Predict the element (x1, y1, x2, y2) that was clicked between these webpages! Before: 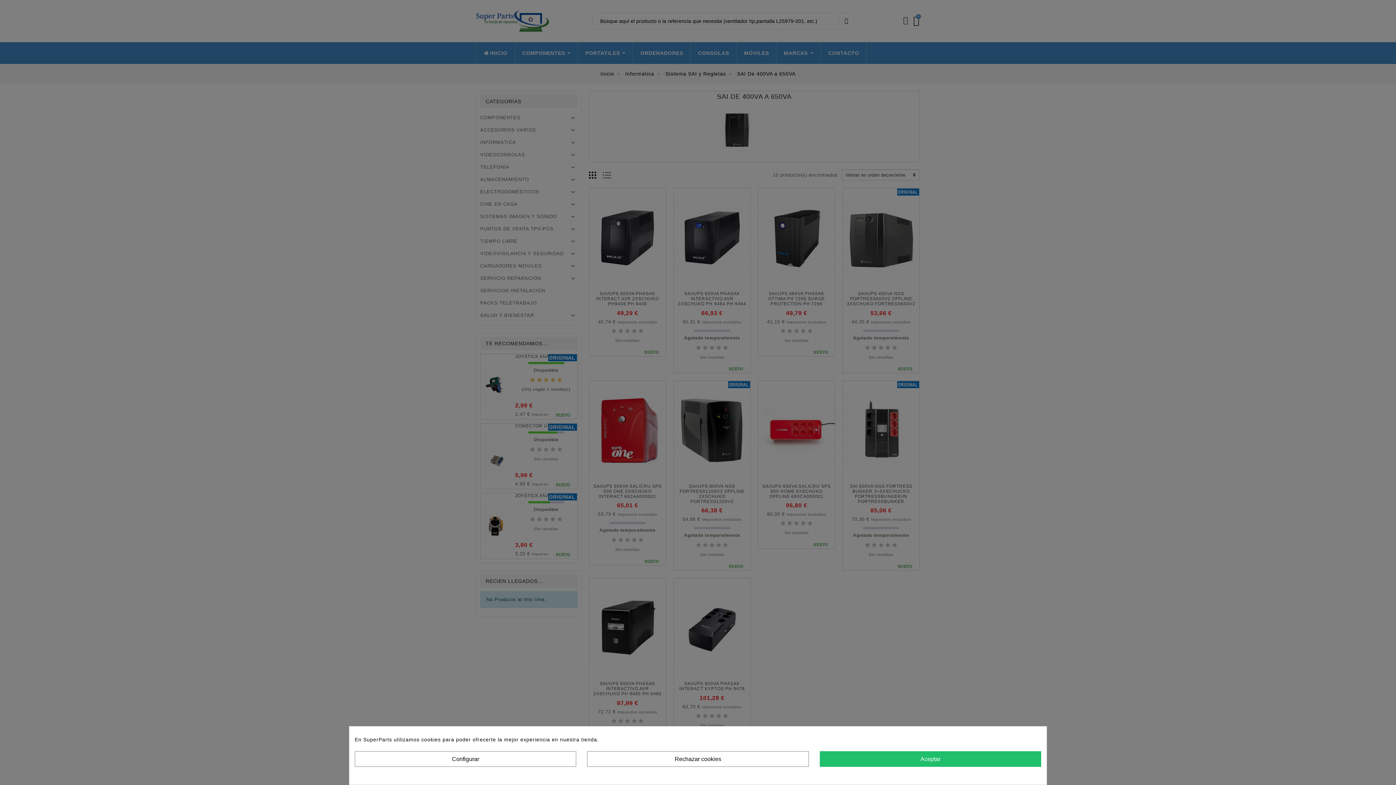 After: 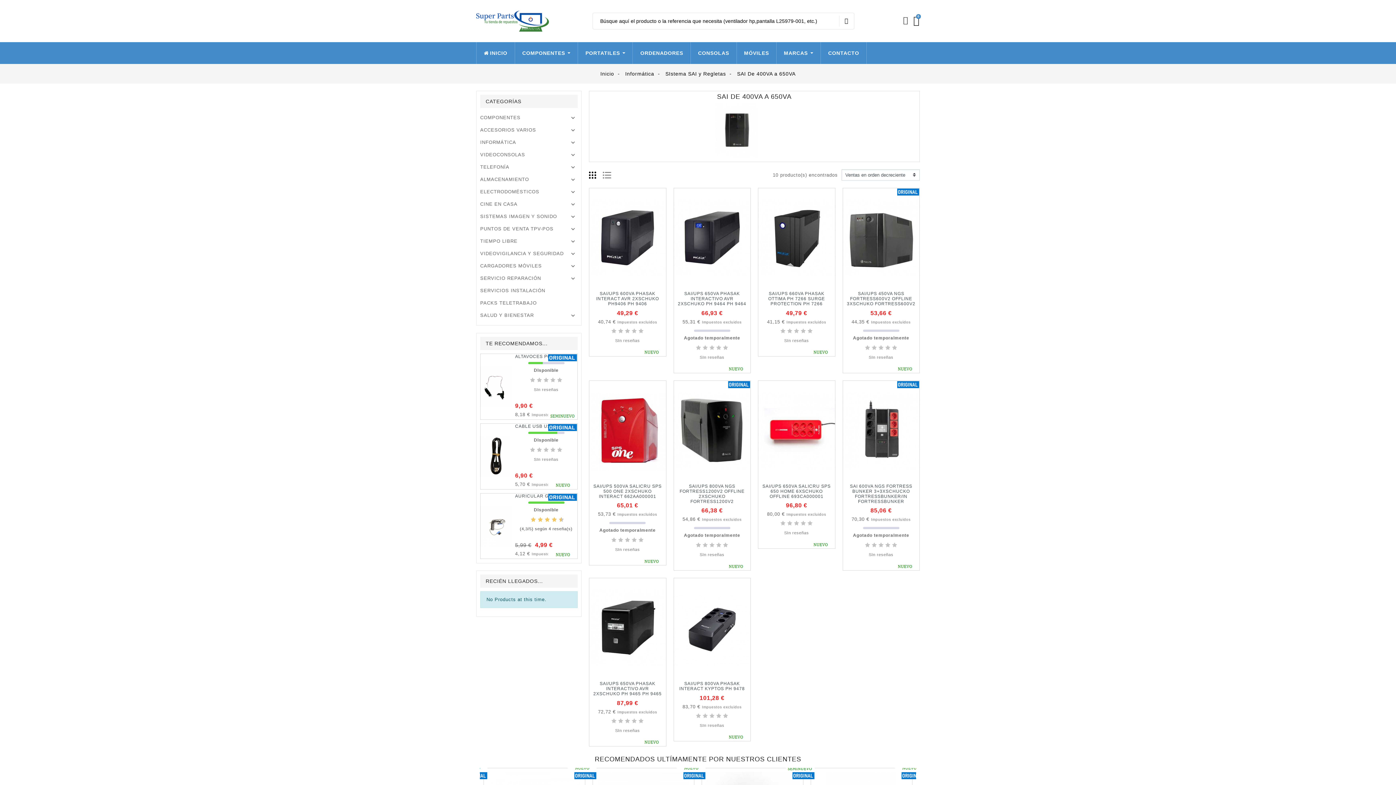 Action: label: Aceptar bbox: (819, 751, 1041, 767)